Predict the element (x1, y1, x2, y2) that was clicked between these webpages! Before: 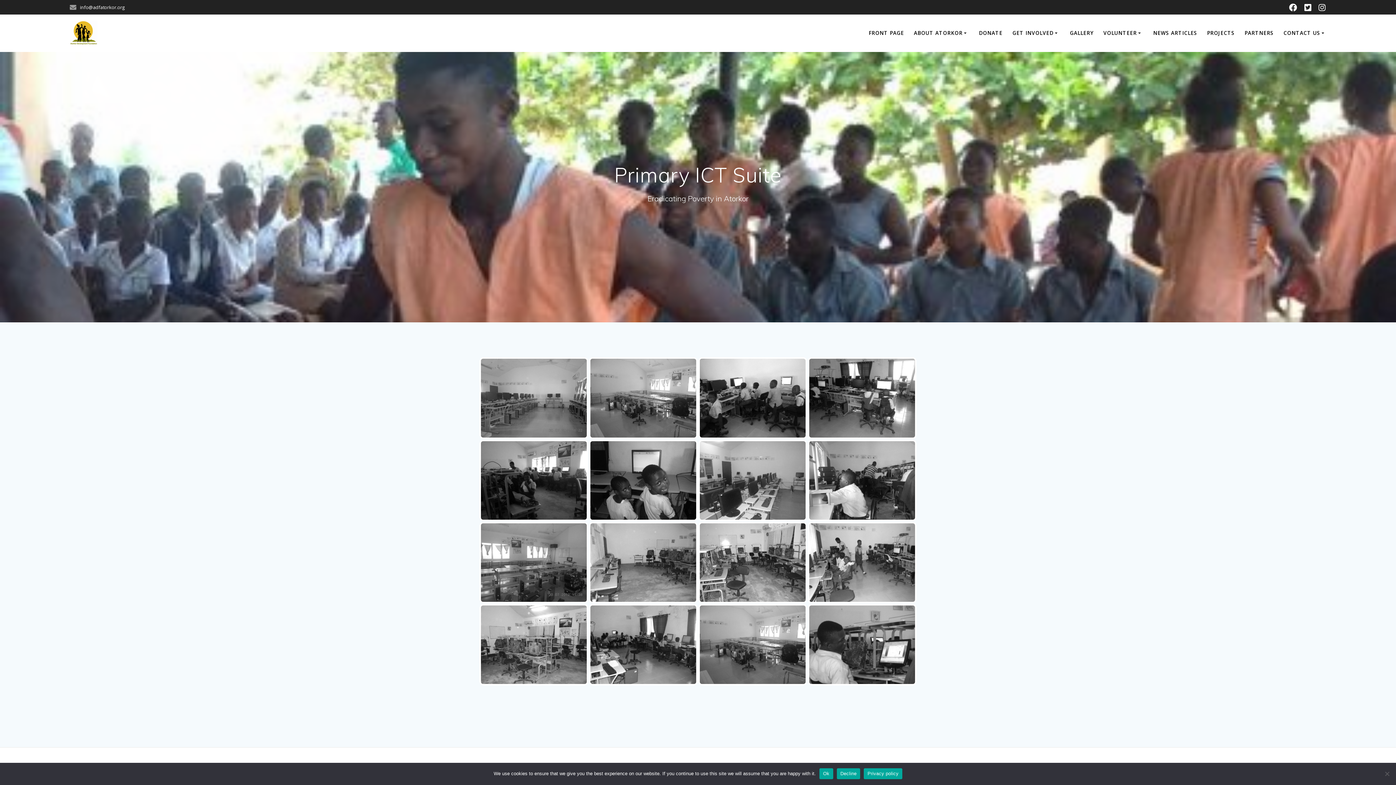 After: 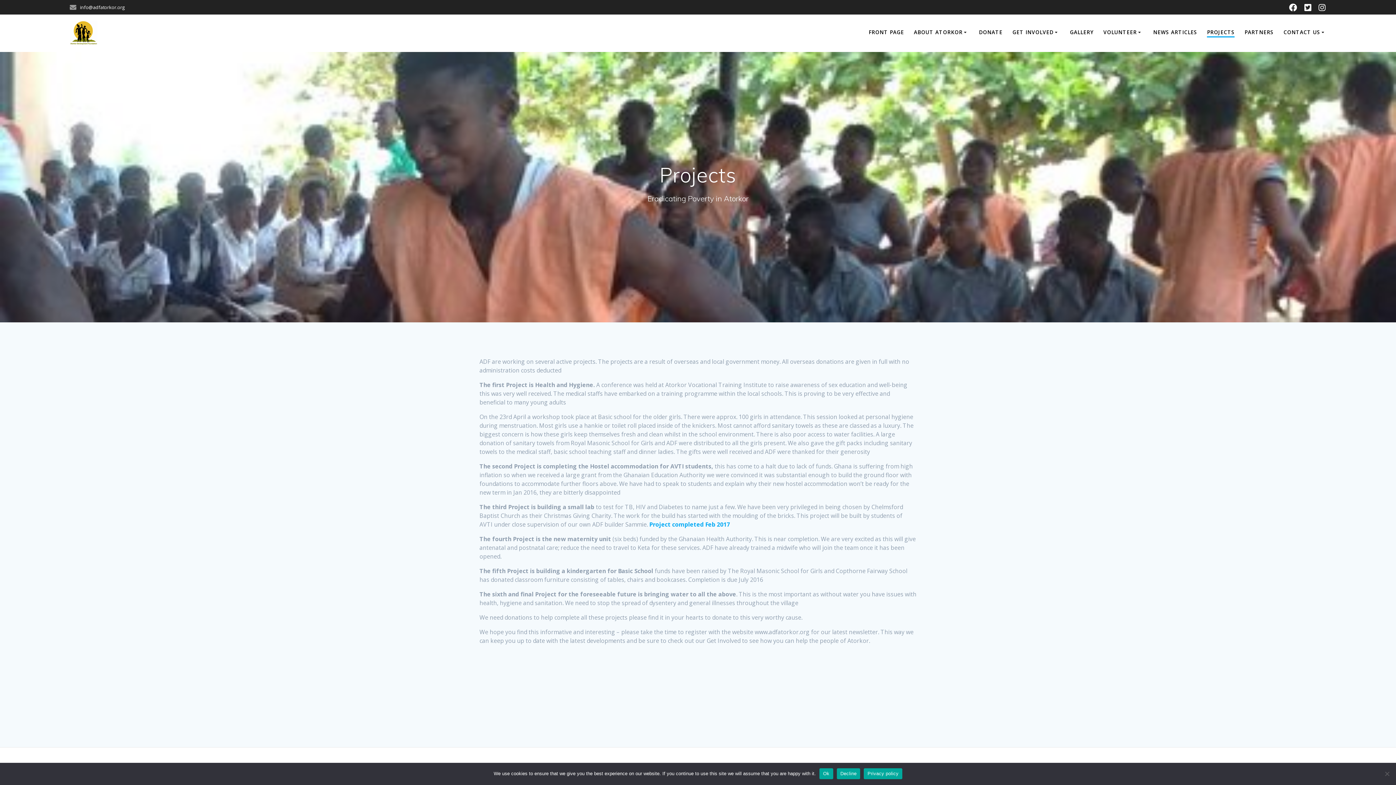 Action: label: PROJECTS bbox: (1207, 29, 1235, 37)